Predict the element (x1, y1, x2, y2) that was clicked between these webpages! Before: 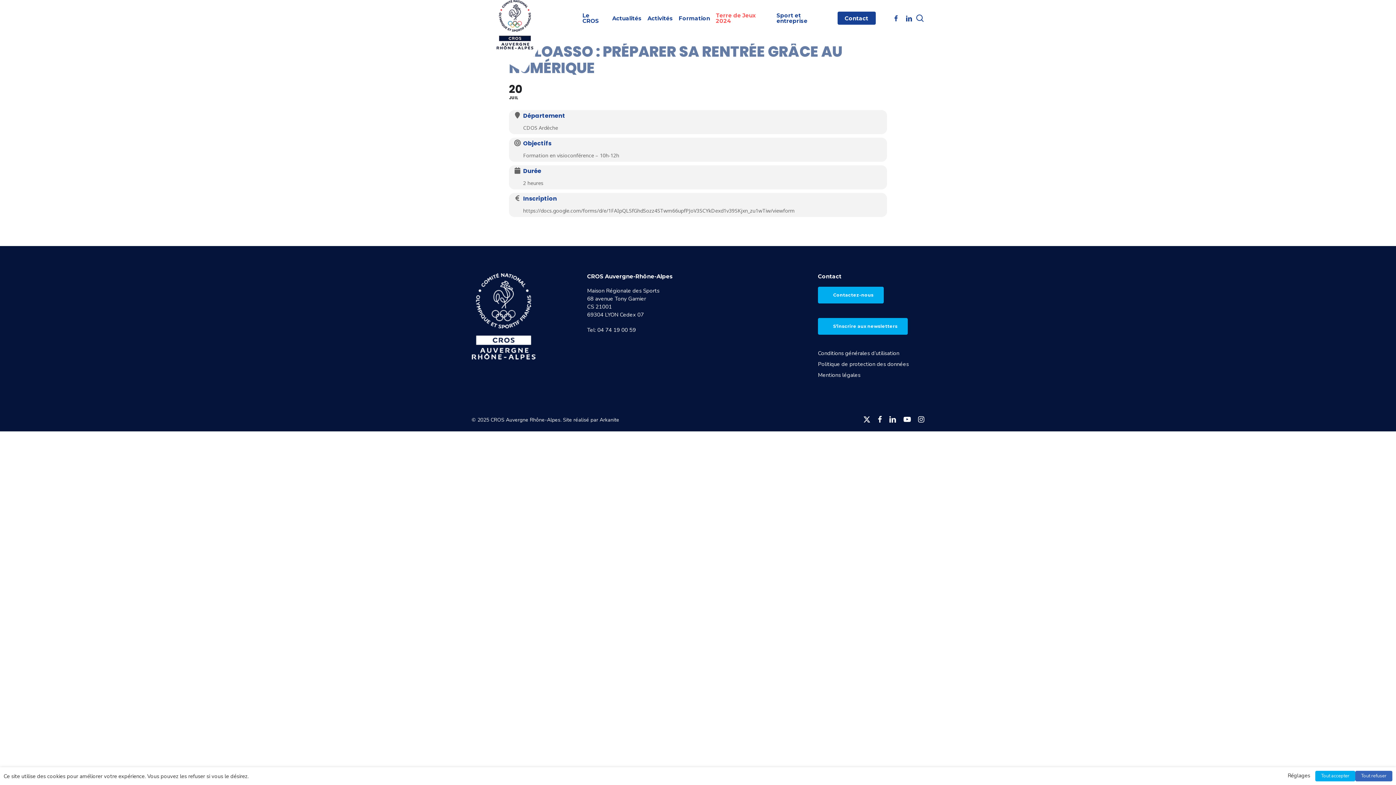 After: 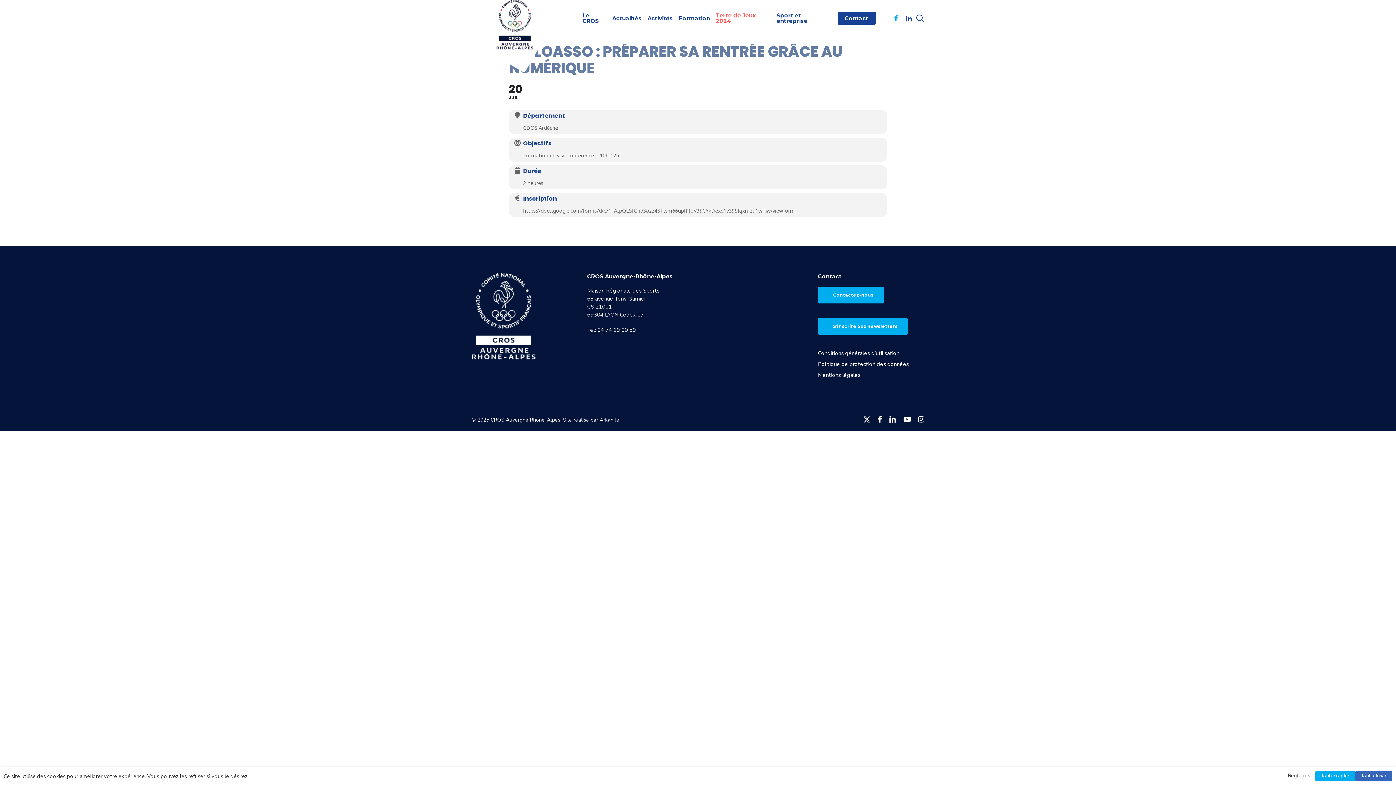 Action: bbox: (889, 14, 902, 22) label: facebook